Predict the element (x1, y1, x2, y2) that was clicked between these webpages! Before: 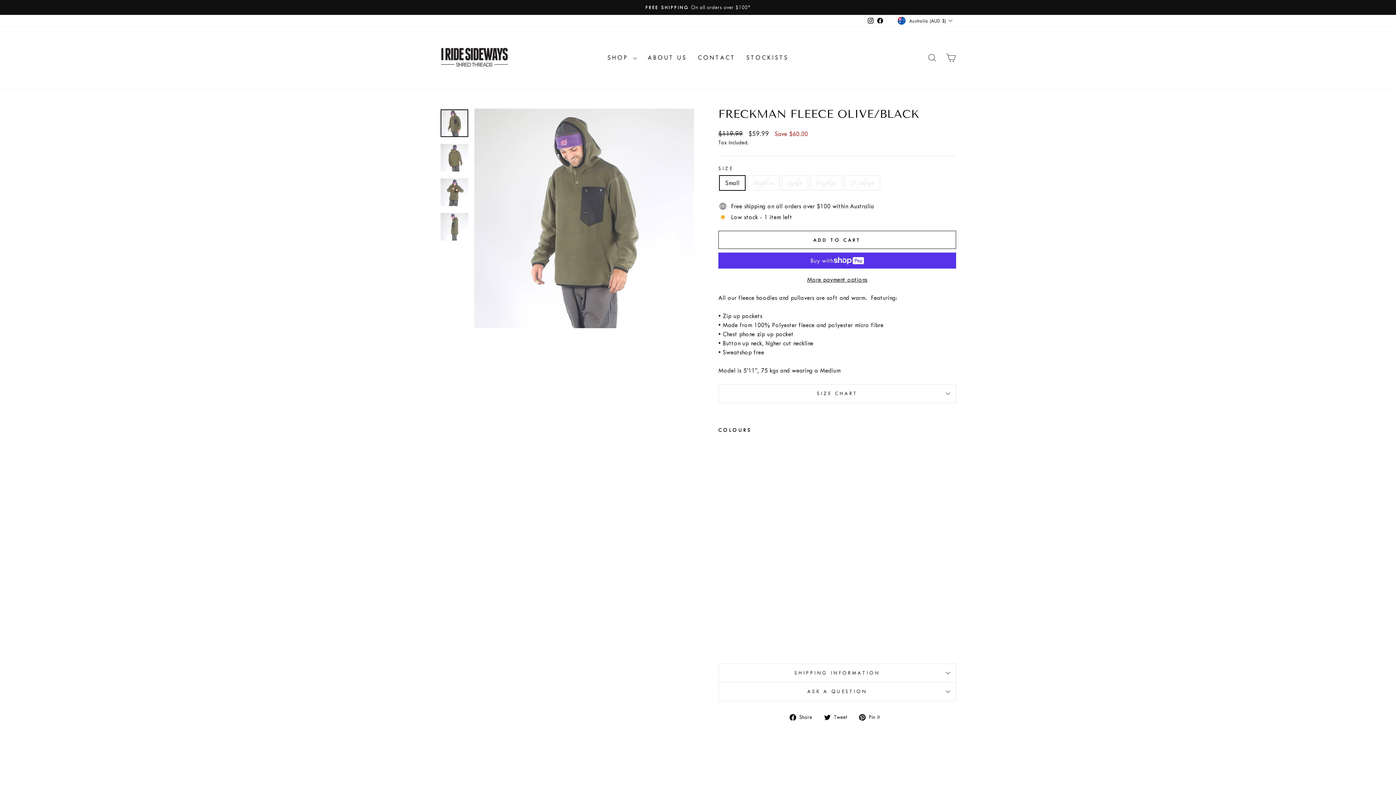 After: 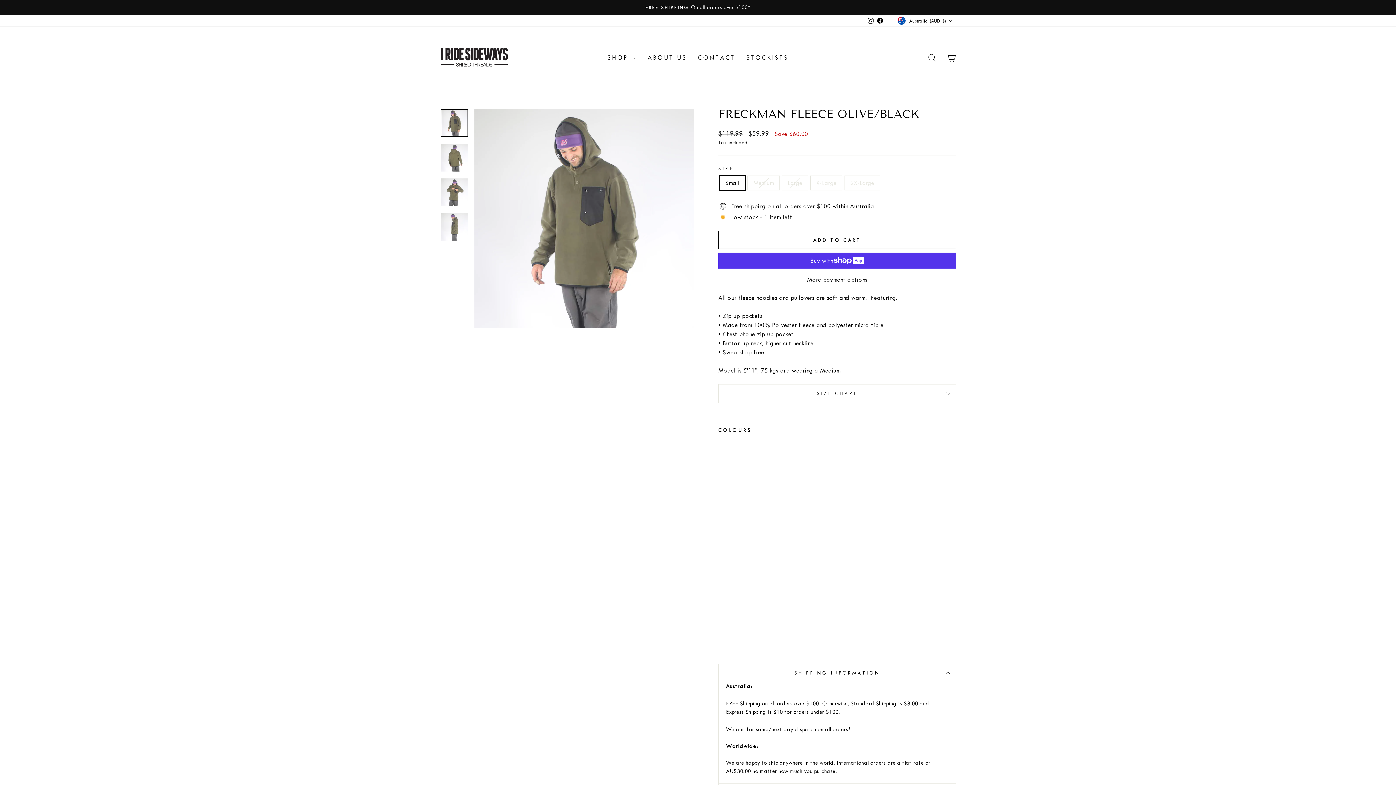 Action: bbox: (718, 664, 956, 682) label: SHIPPING INFORMATION